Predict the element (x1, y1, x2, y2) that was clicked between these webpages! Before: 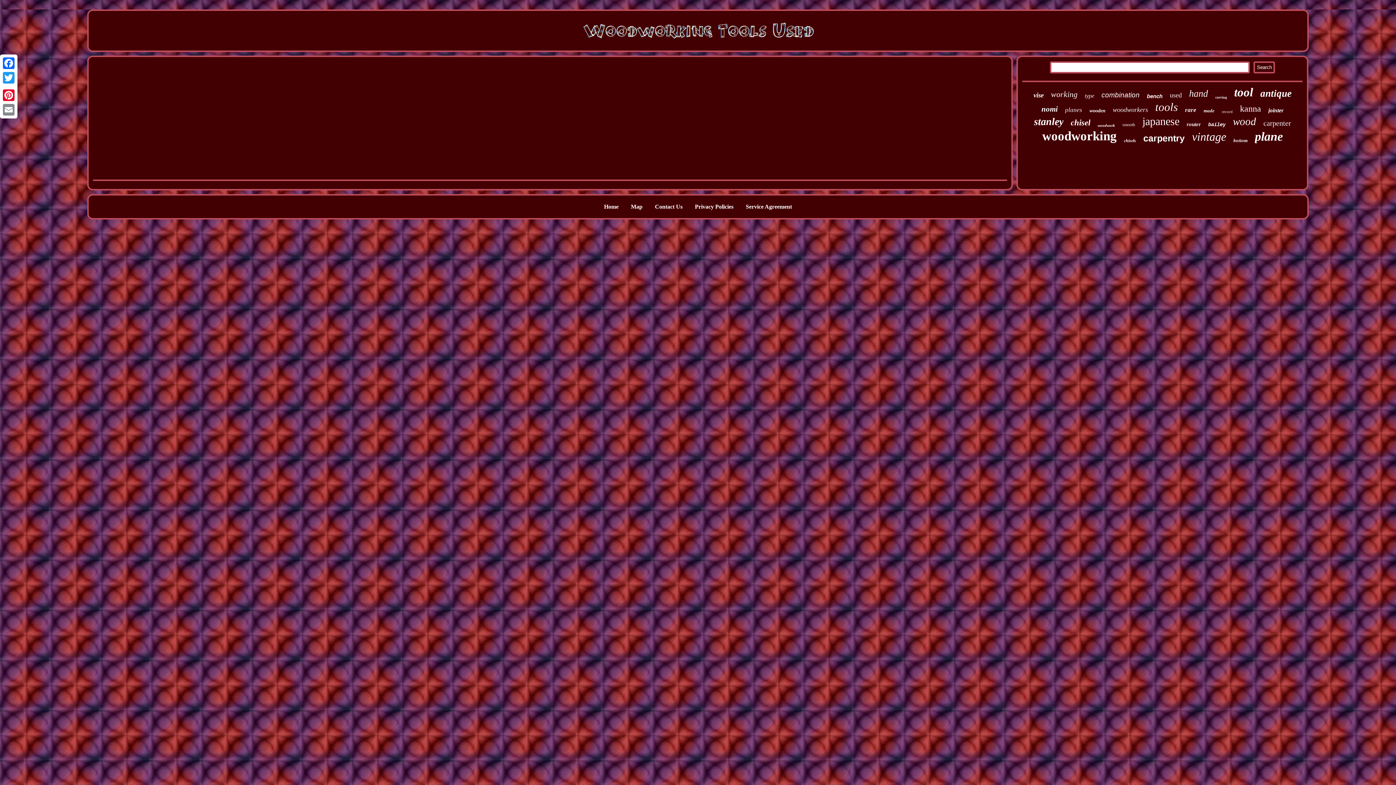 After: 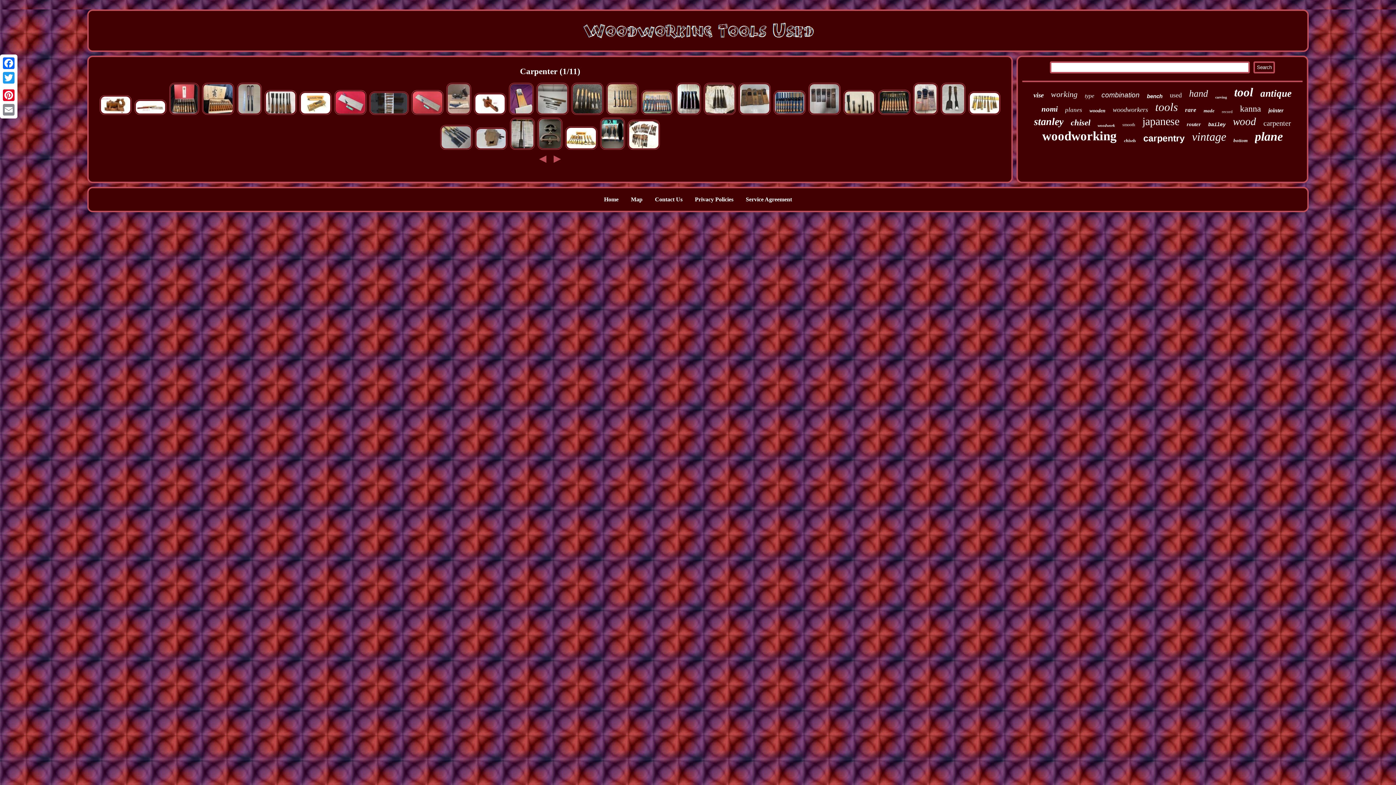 Action: label: carpenter bbox: (1263, 119, 1291, 127)